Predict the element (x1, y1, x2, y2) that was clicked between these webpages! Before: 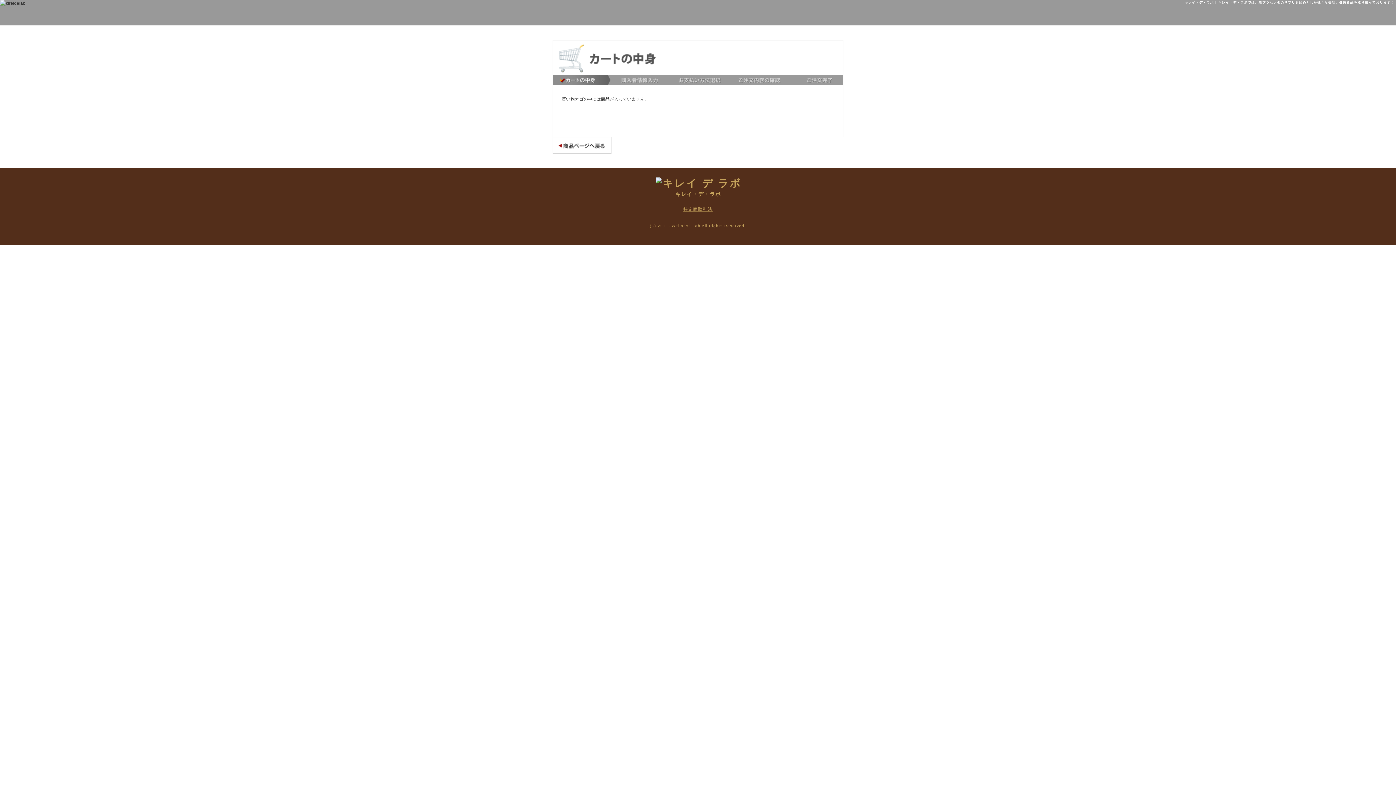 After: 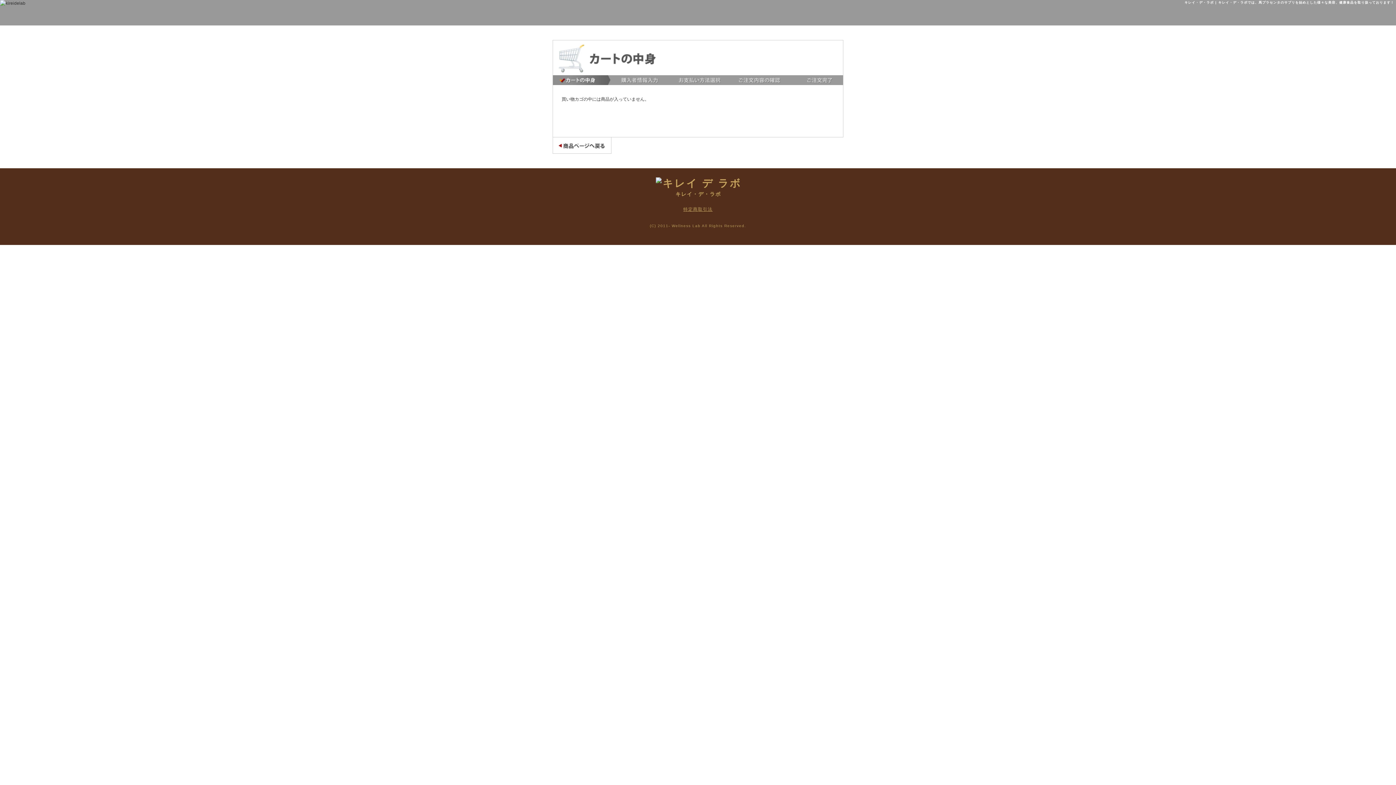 Action: bbox: (683, 206, 712, 212) label: 特定商取引法